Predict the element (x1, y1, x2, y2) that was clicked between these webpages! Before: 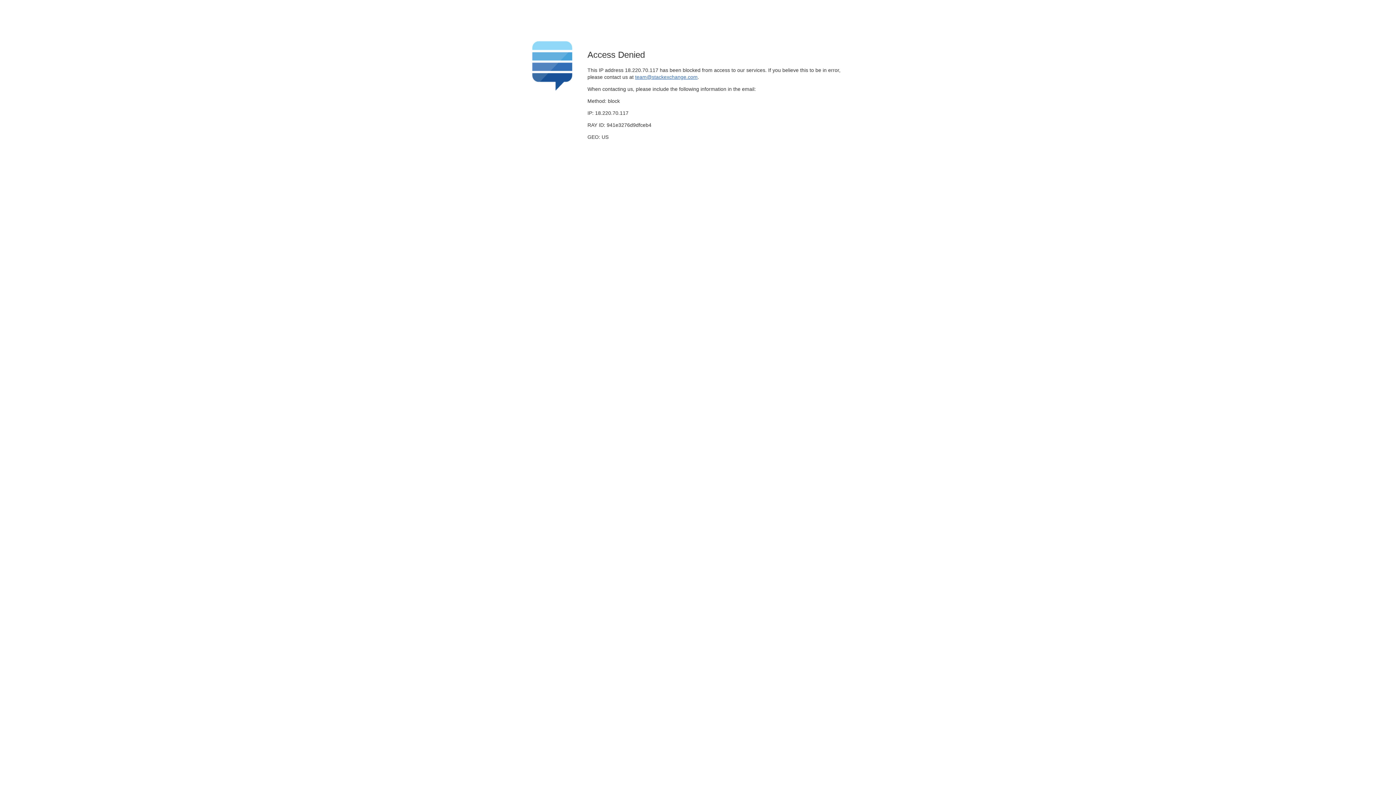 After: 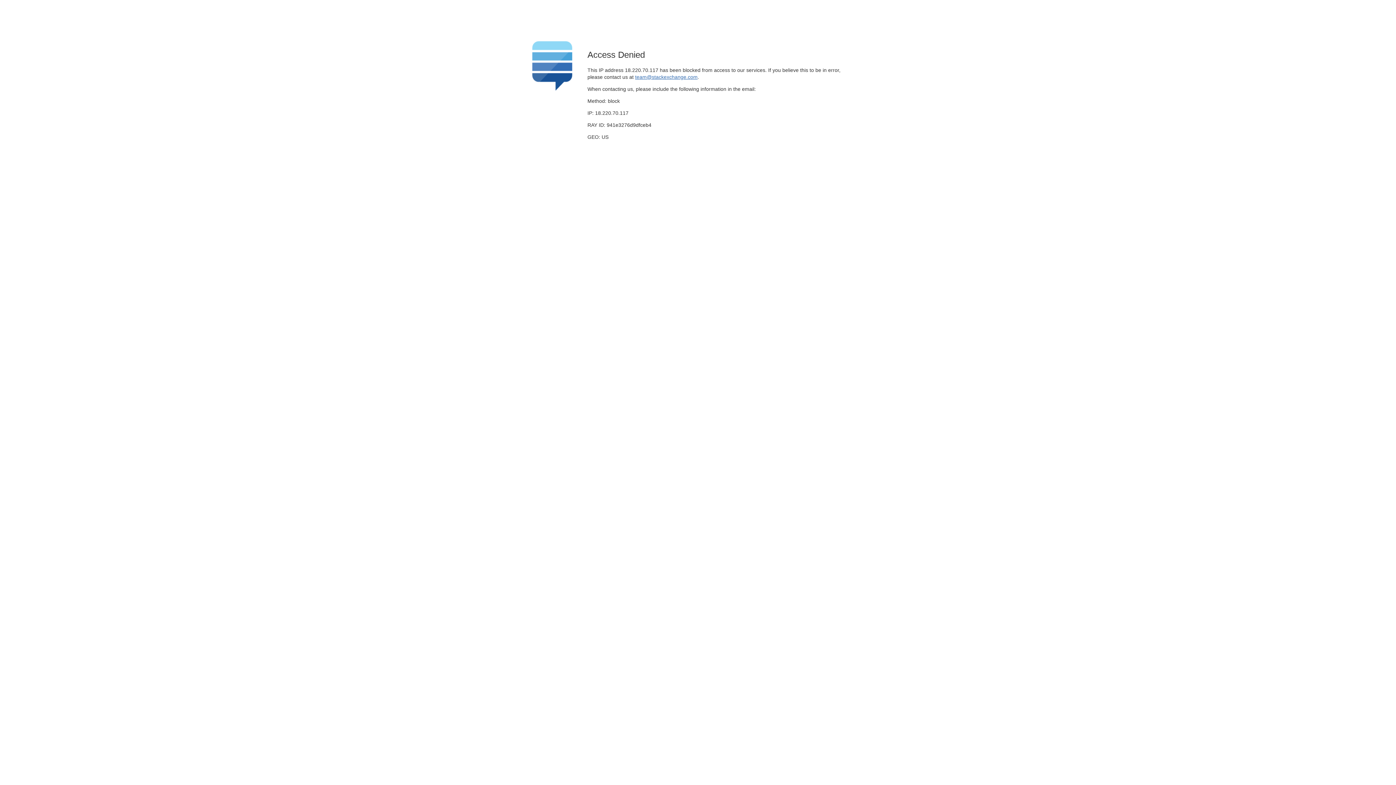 Action: bbox: (635, 74, 697, 79) label: team@stackexchange.com